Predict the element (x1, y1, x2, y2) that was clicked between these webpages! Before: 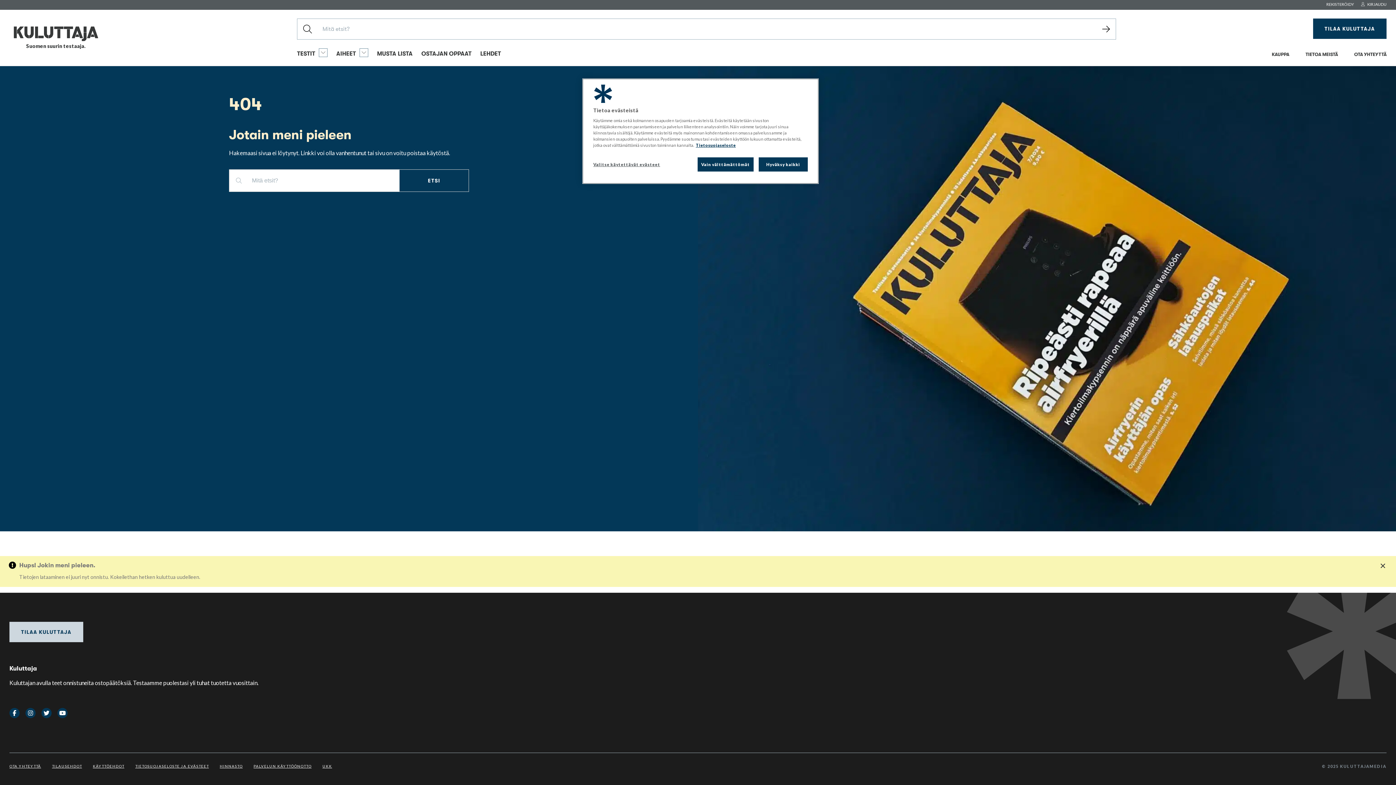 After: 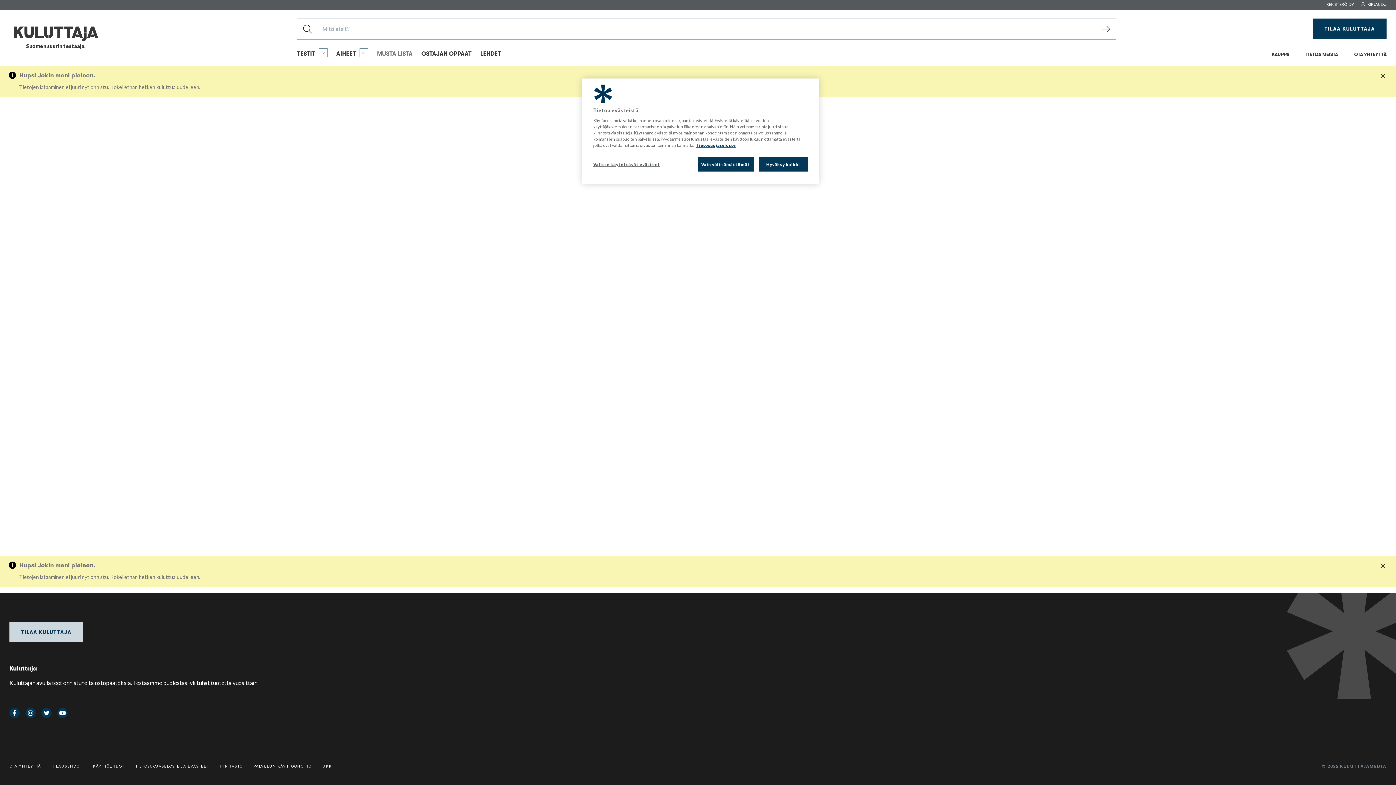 Action: label: MUSTA LISTA bbox: (377, 48, 412, 57)